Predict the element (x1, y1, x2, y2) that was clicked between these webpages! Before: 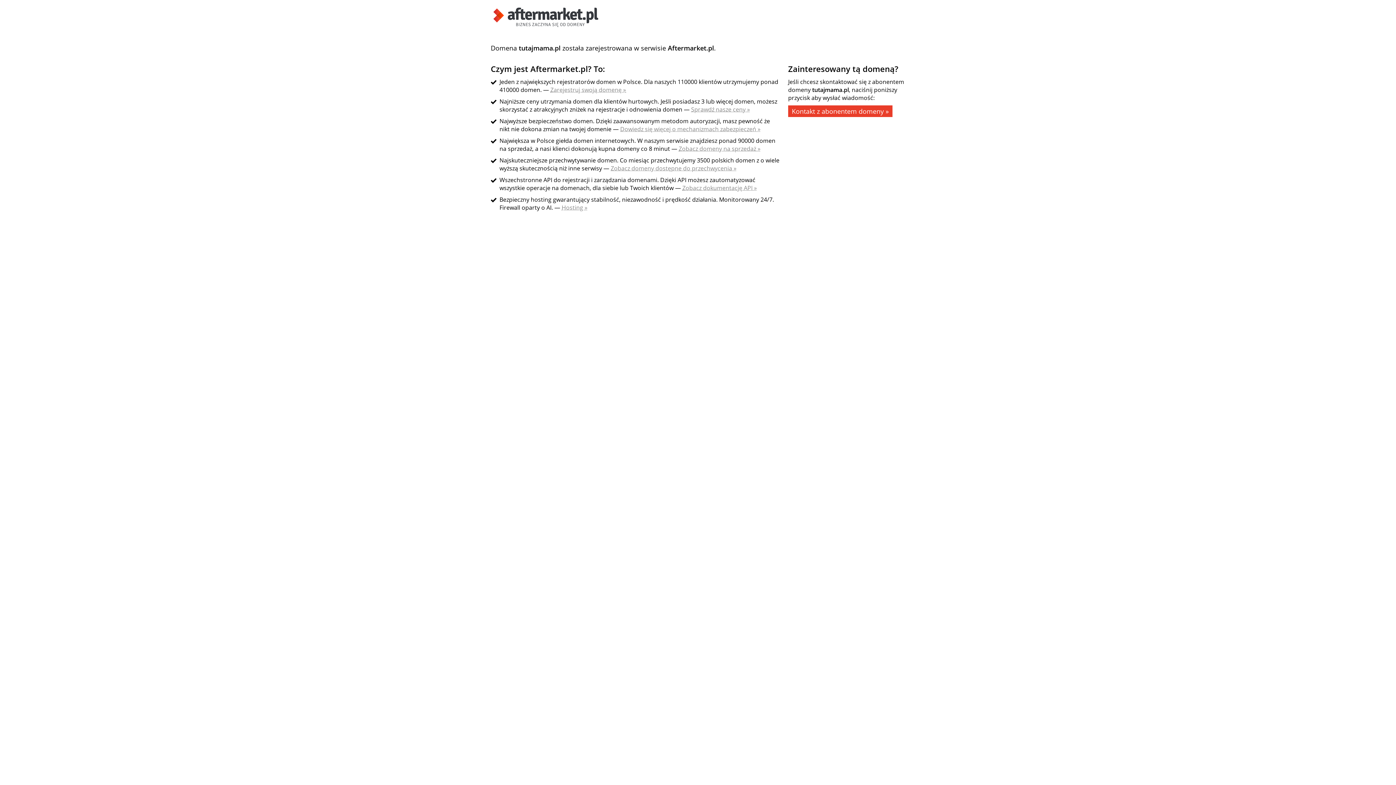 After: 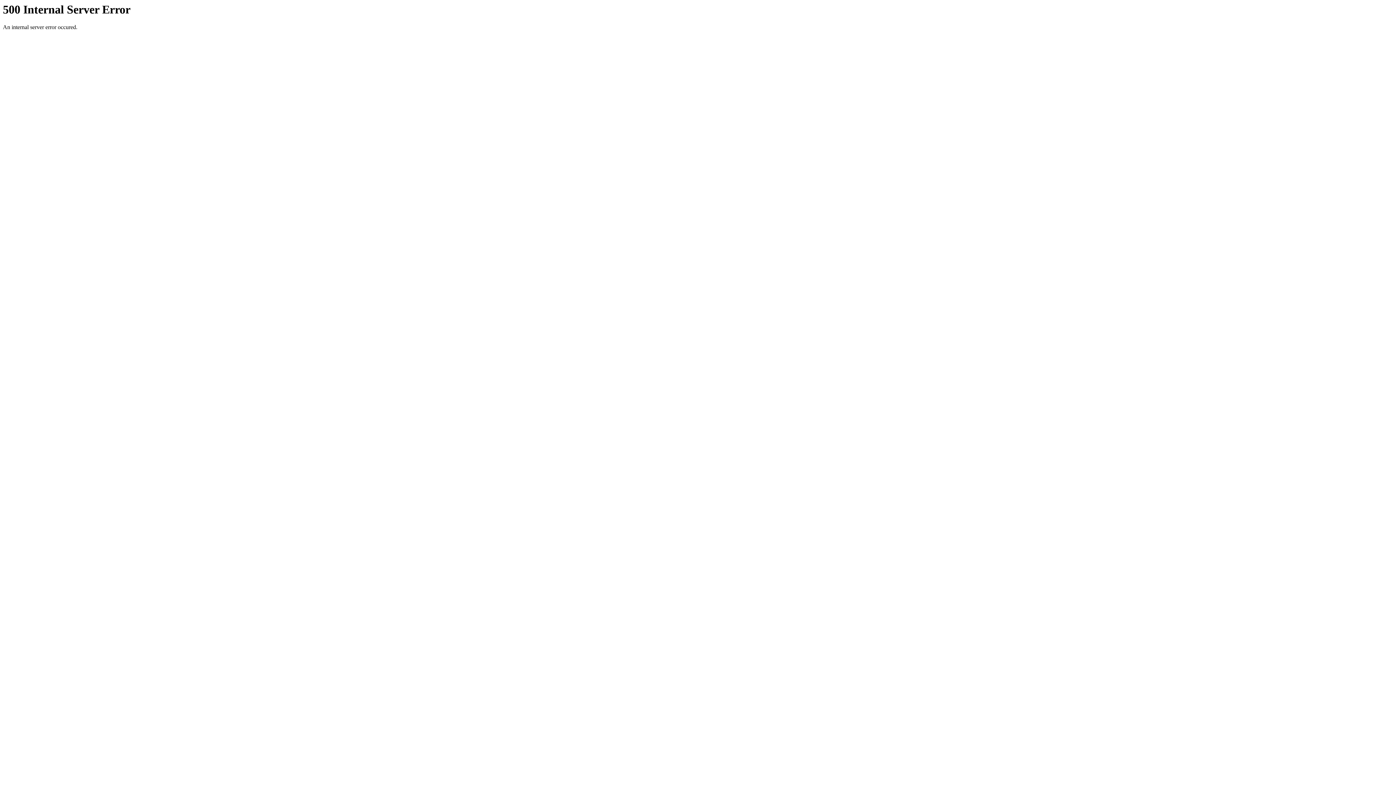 Action: bbox: (691, 105, 750, 113) label: Sprawdź nasze ceny »